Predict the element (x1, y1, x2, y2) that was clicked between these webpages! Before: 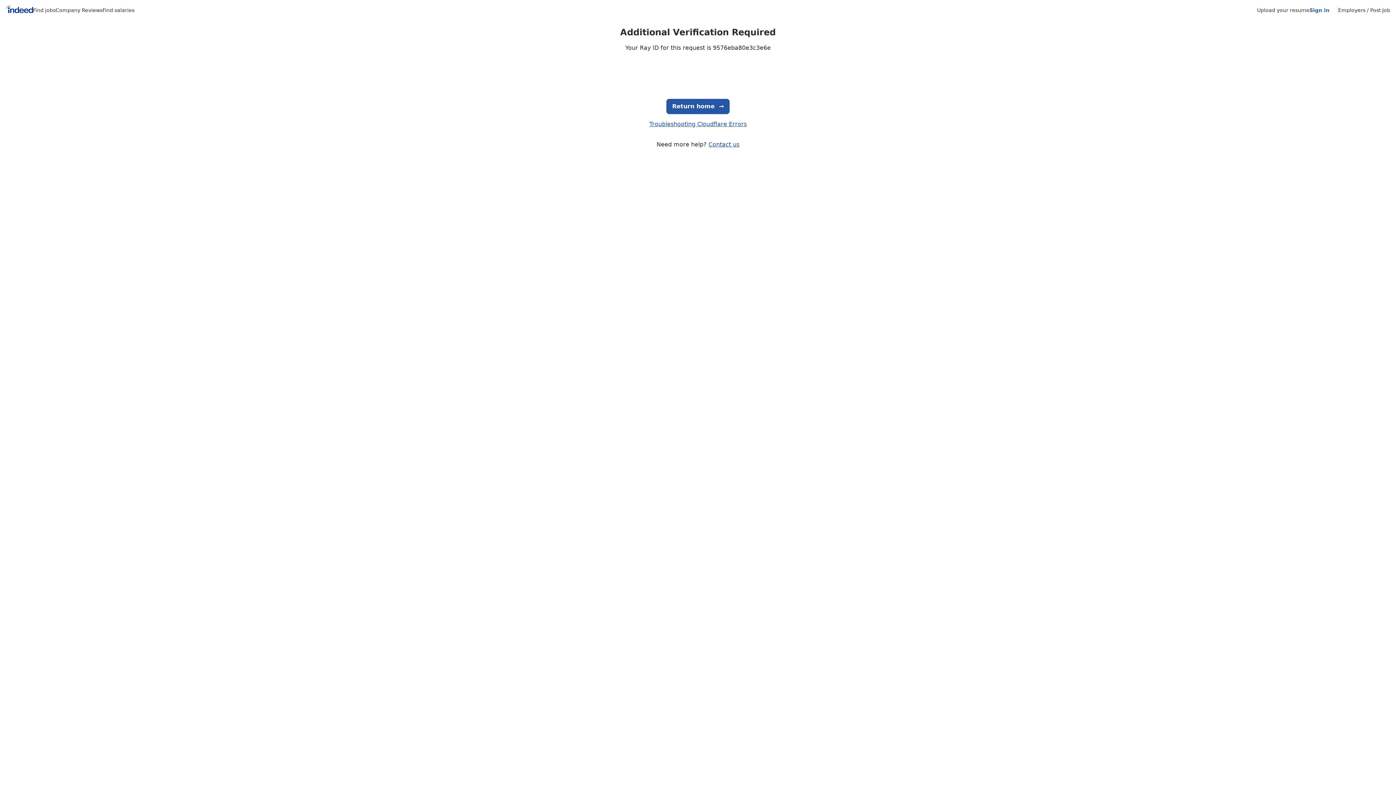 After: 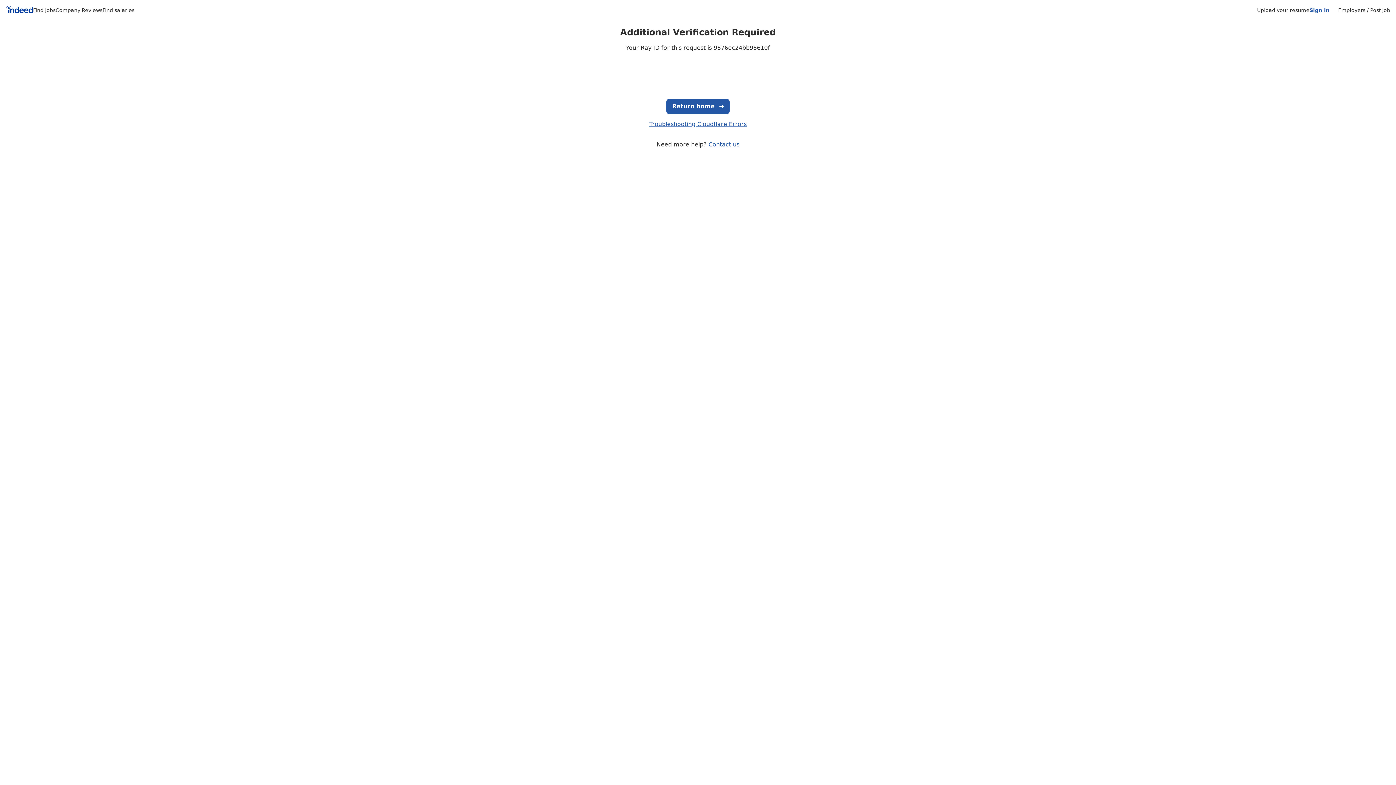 Action: label: Return home
  → bbox: (666, 98, 729, 114)